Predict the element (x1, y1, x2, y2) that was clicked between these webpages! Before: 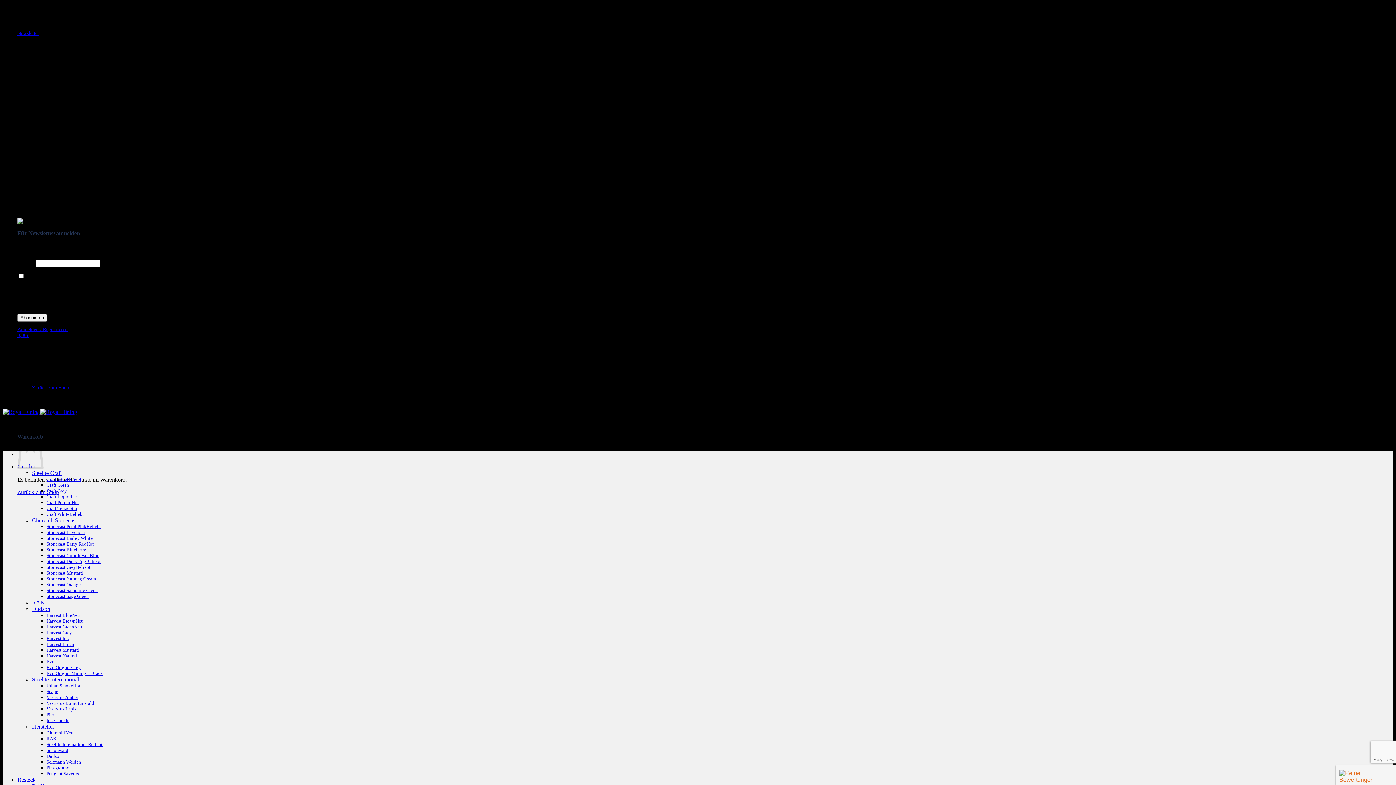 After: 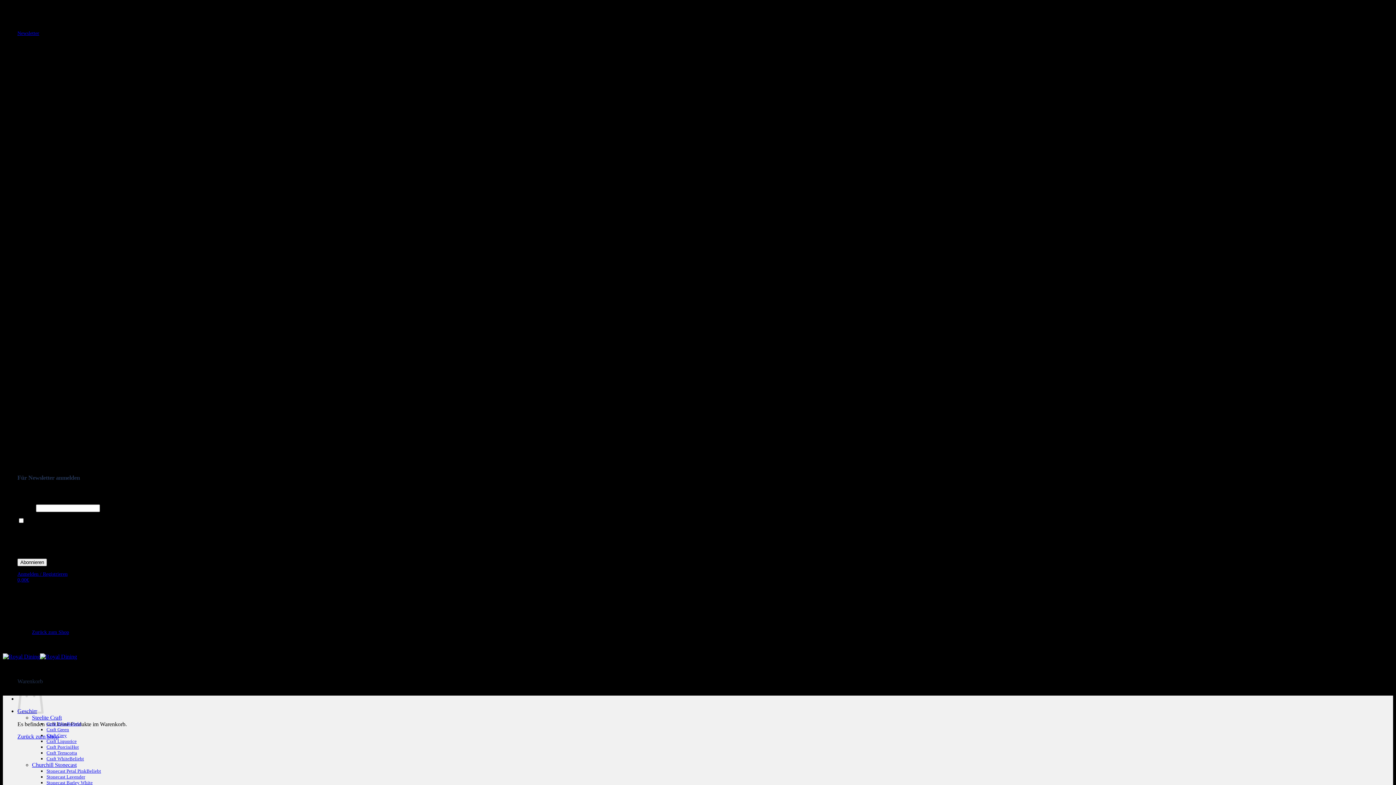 Action: label: RAK bbox: (46, 736, 56, 741)